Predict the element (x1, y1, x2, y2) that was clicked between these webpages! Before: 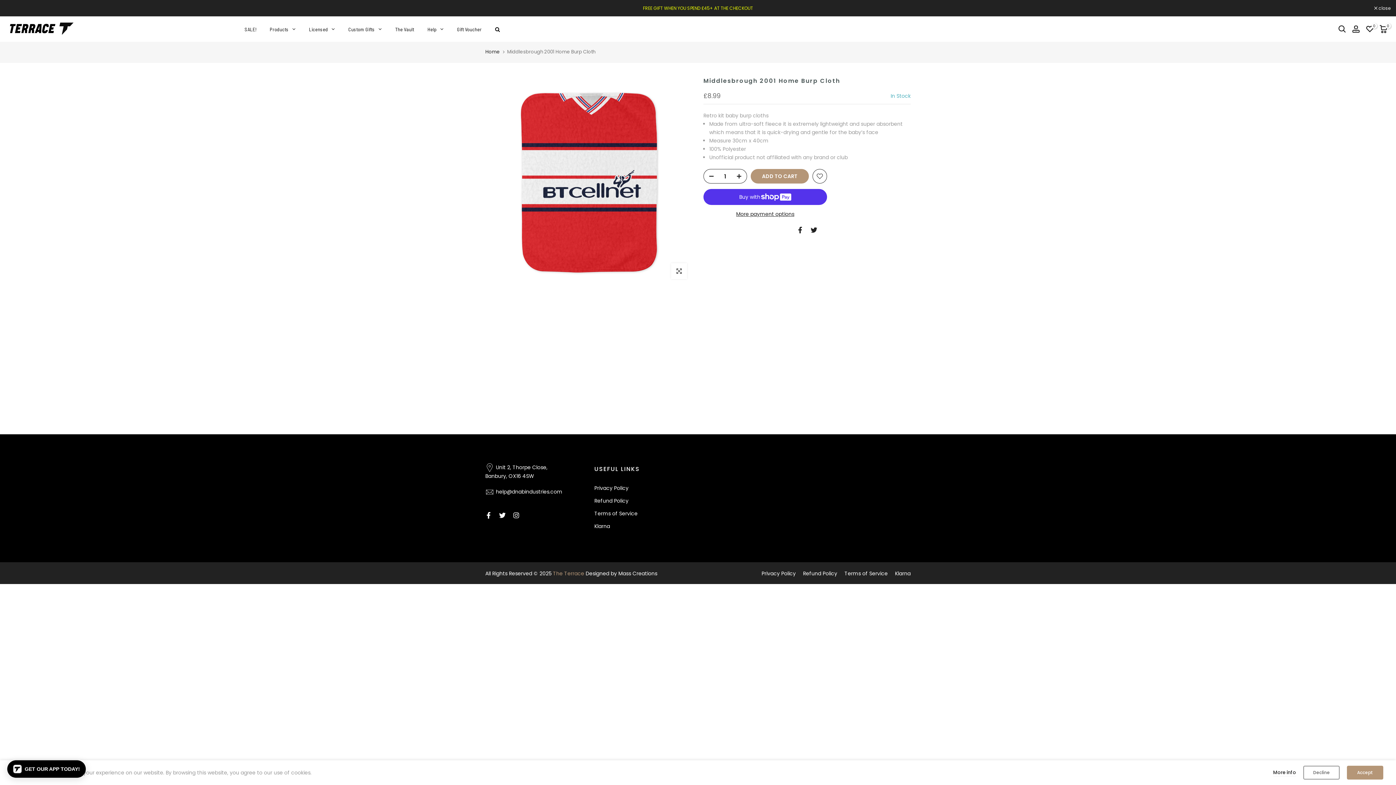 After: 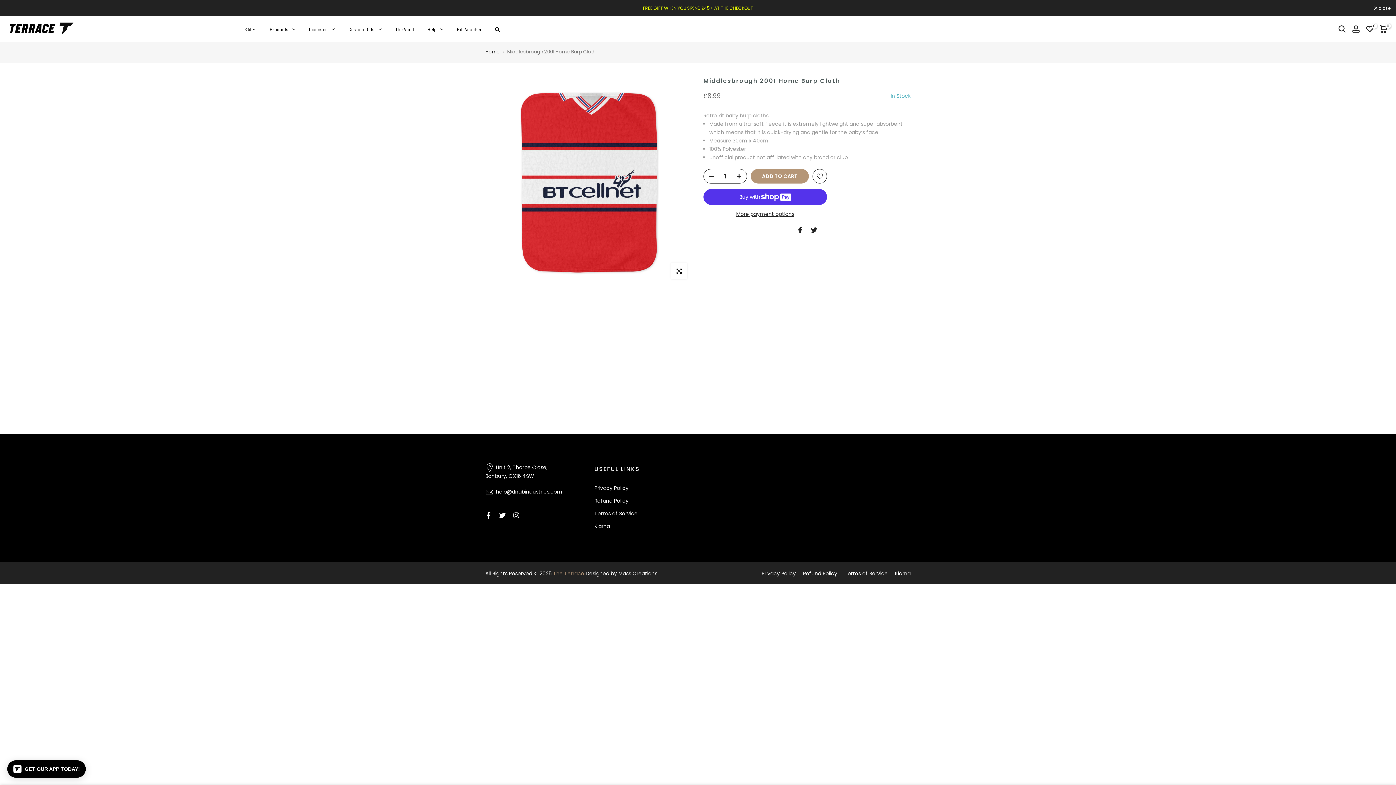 Action: bbox: (1347, 766, 1383, 780) label: Accept